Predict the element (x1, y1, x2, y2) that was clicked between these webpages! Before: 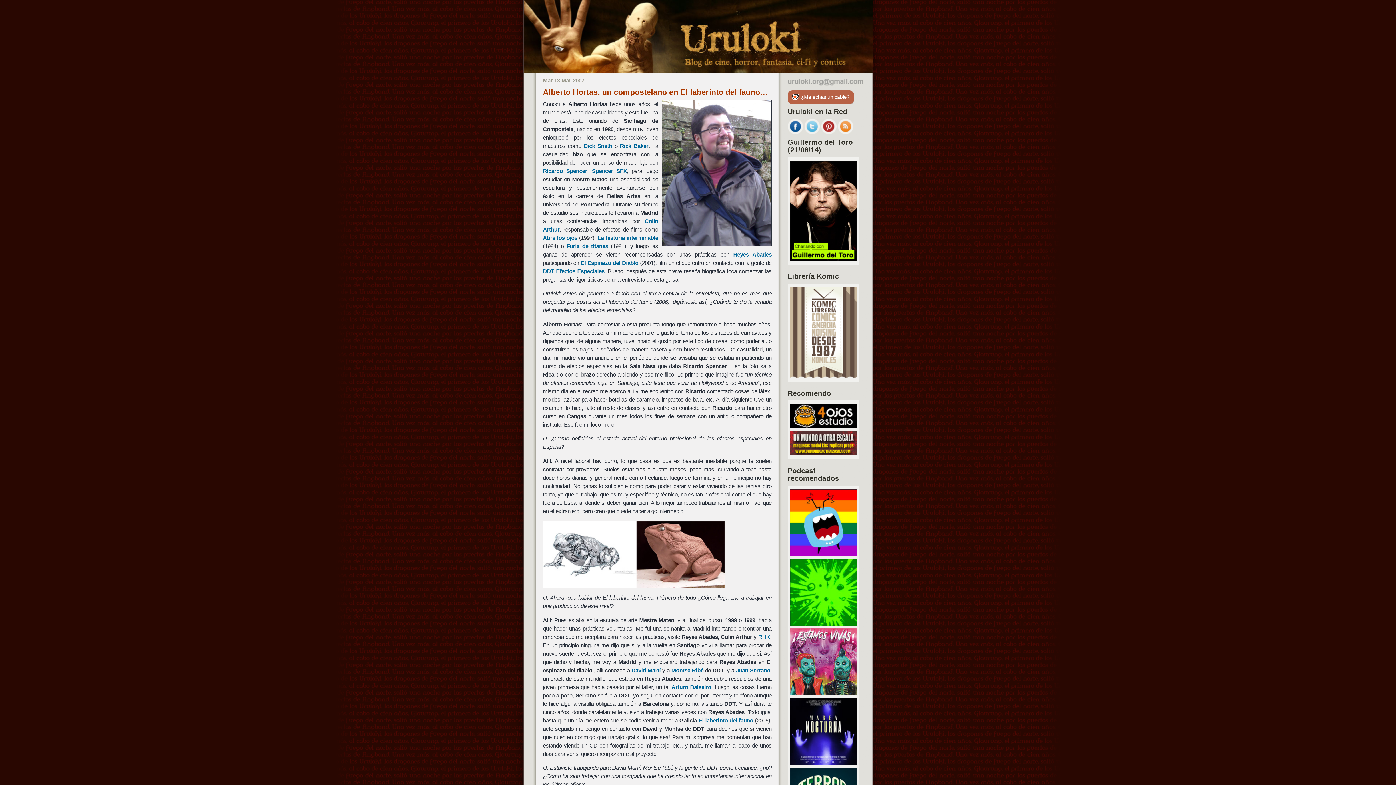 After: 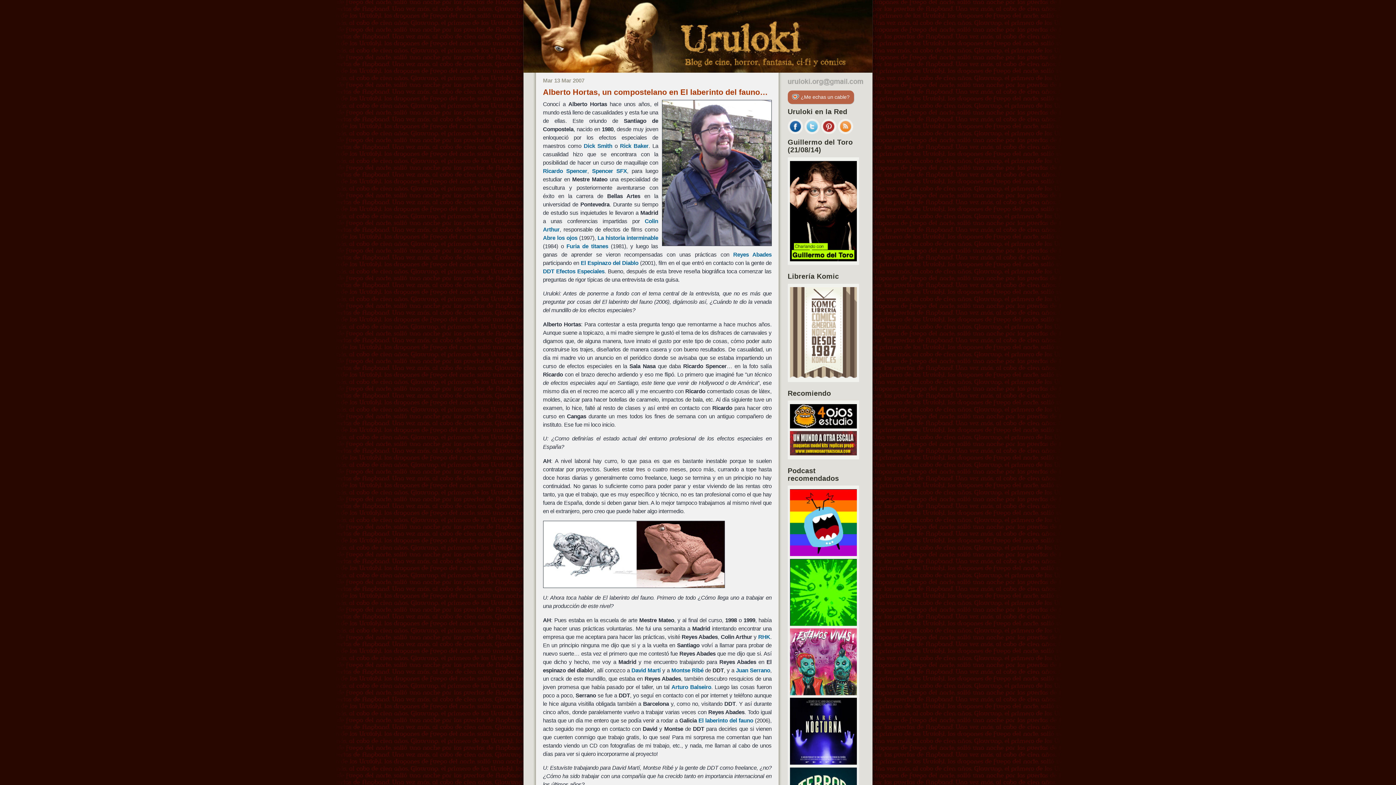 Action: bbox: (543, 87, 768, 96) label: Alberto Hortas, un compostelano en El laberinto del fauno…